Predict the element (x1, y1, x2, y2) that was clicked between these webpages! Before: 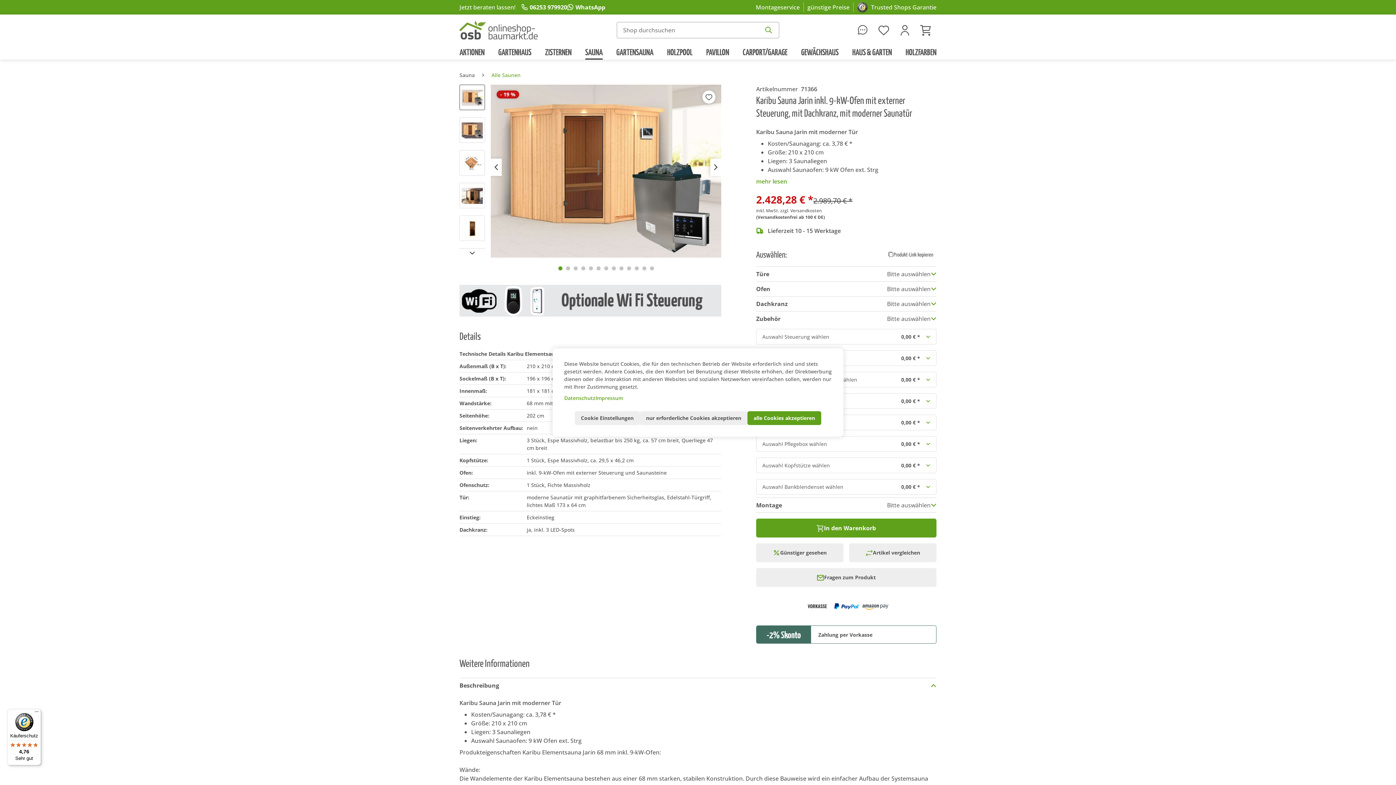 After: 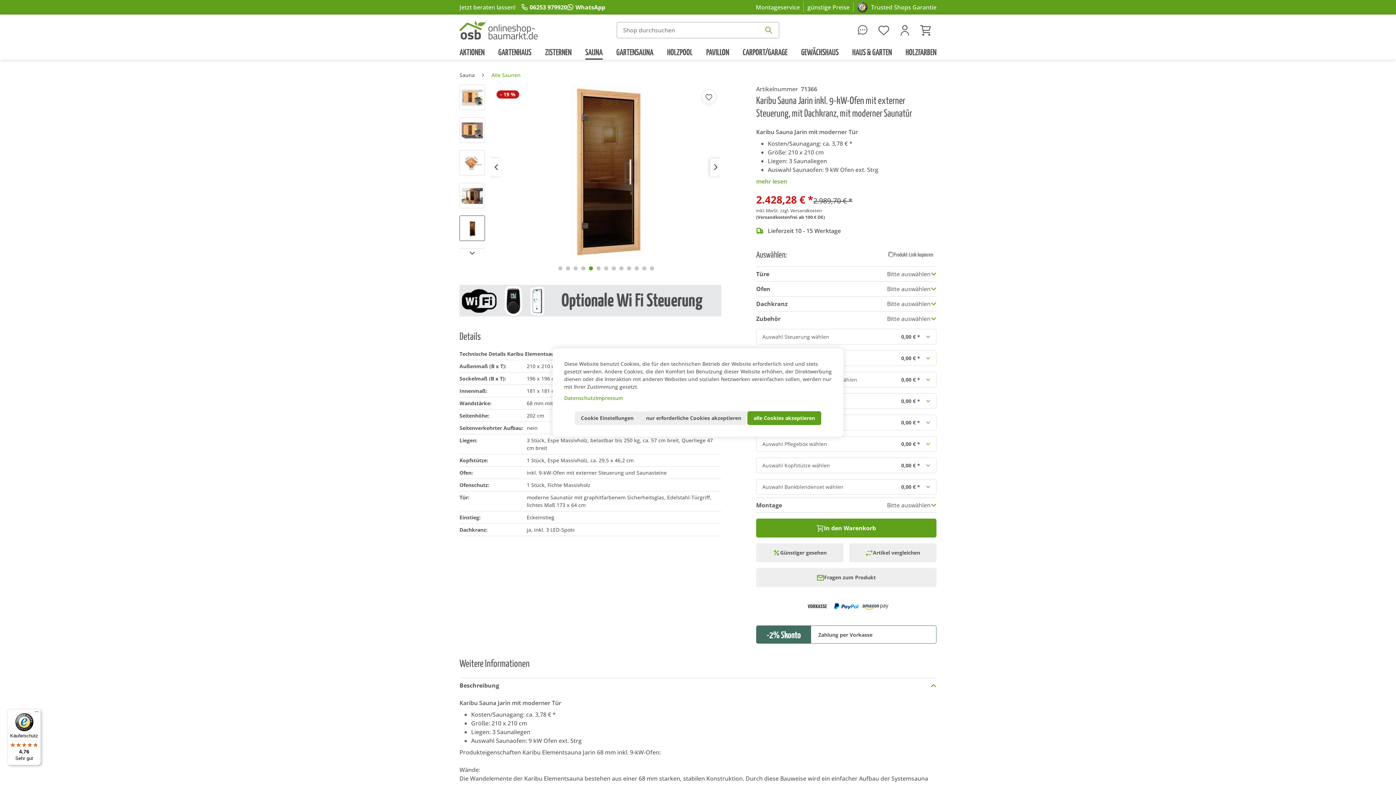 Action: bbox: (588, 266, 592, 270) label:  